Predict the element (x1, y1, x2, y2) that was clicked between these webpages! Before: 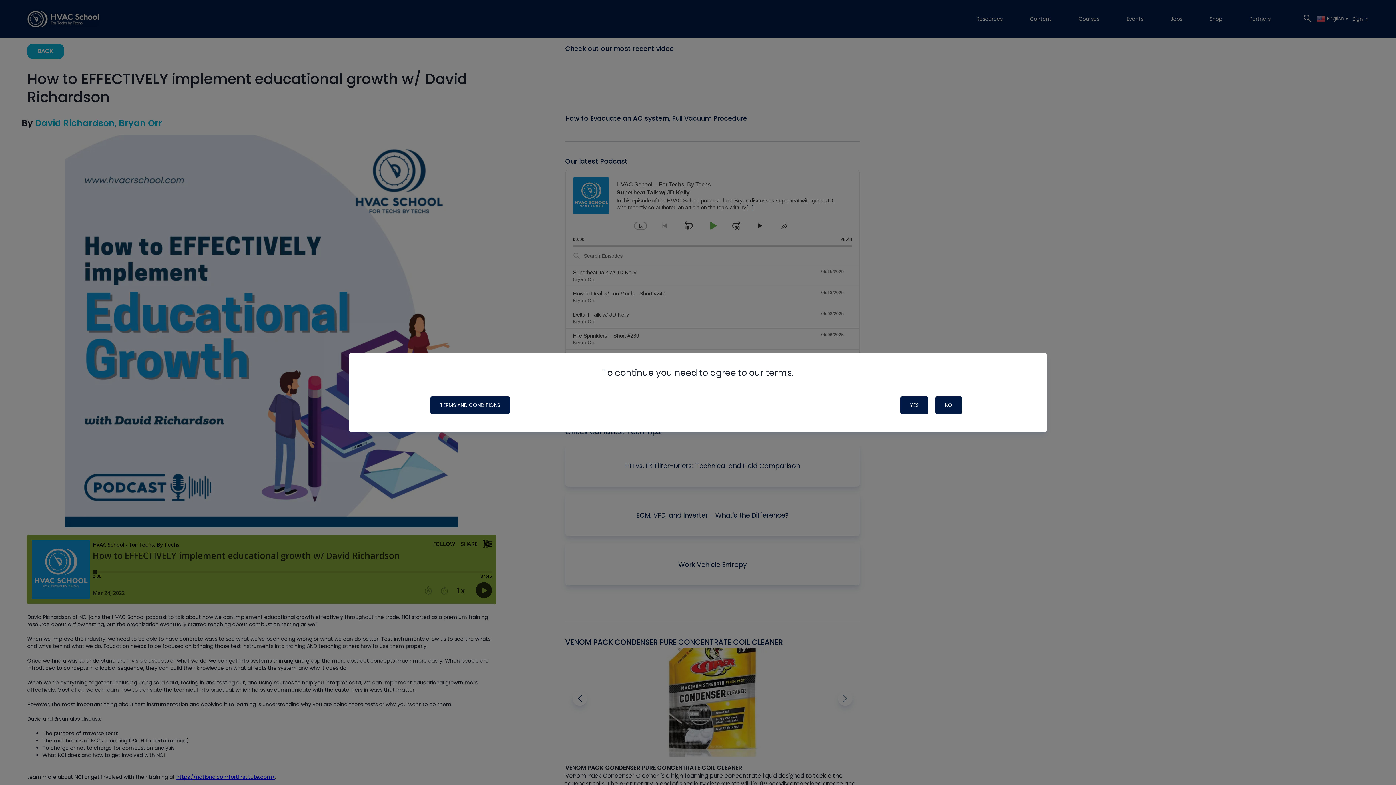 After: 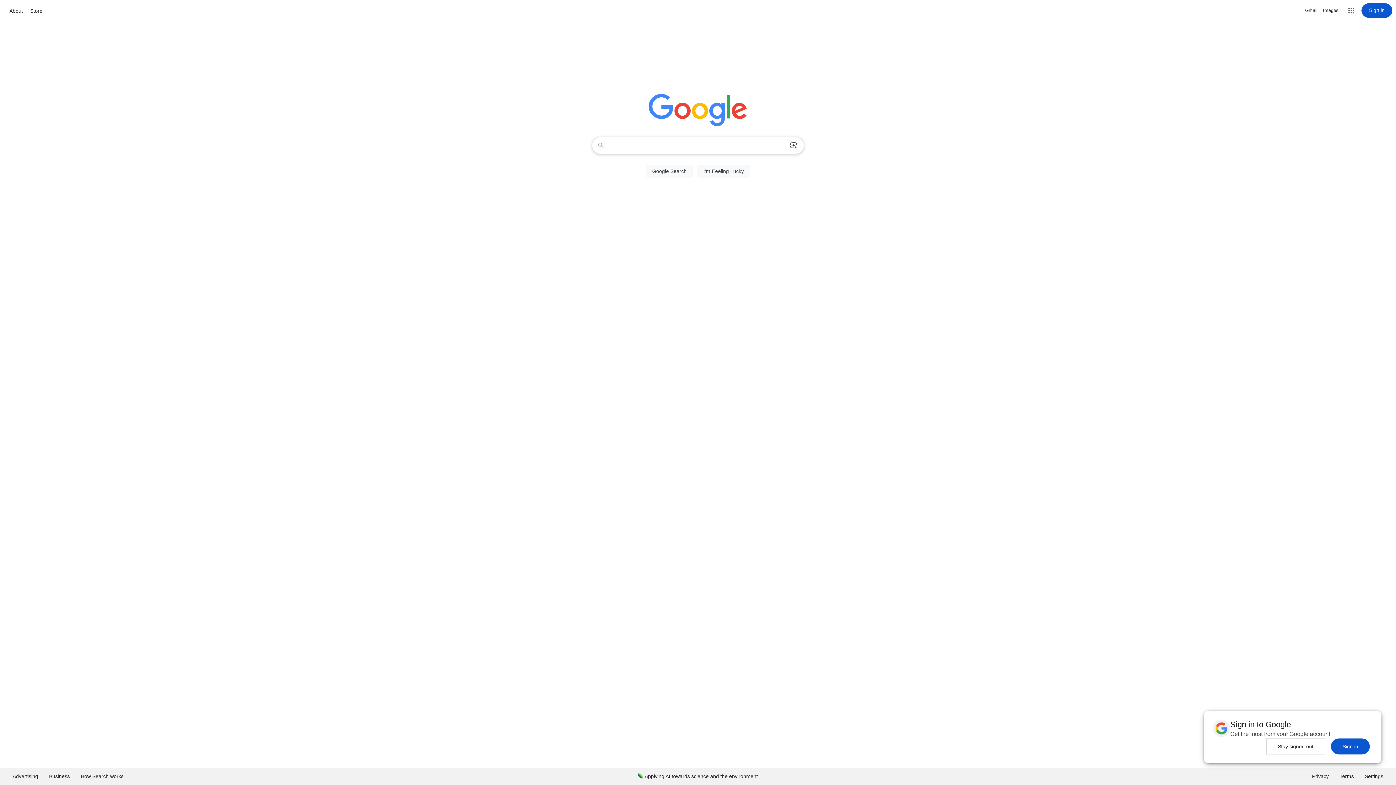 Action: bbox: (935, 396, 962, 414) label: NO